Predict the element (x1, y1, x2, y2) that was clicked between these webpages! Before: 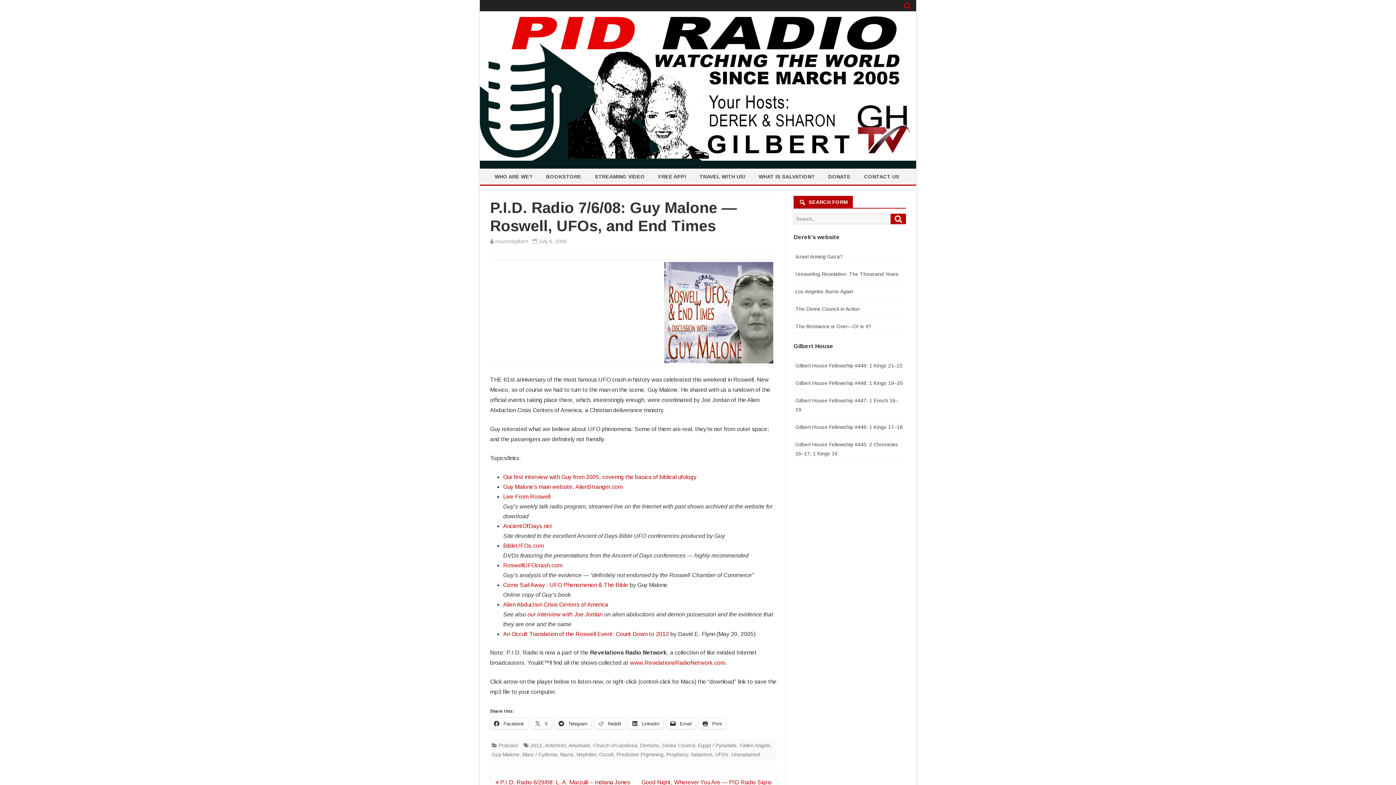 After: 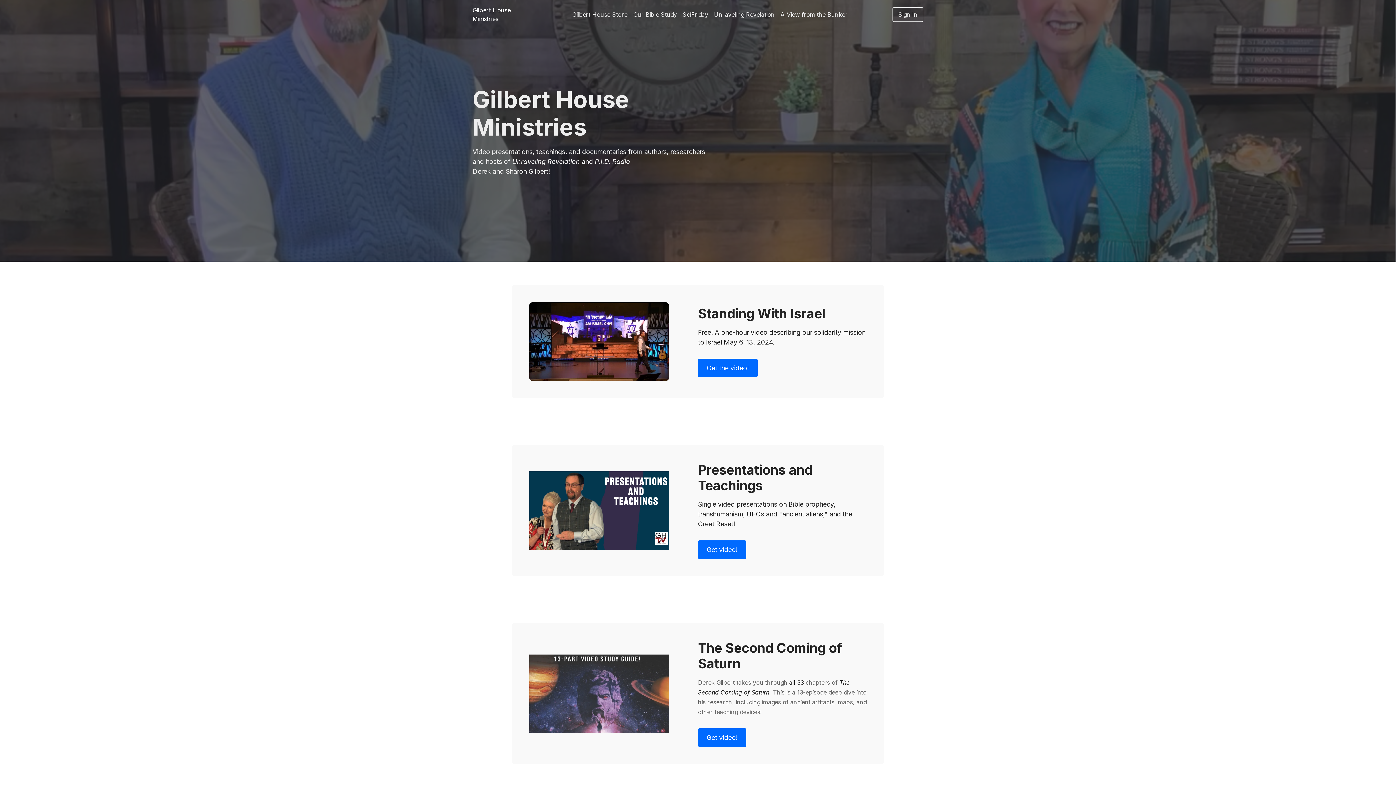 Action: label: STREAMING VIDEO bbox: (587, 168, 652, 184)